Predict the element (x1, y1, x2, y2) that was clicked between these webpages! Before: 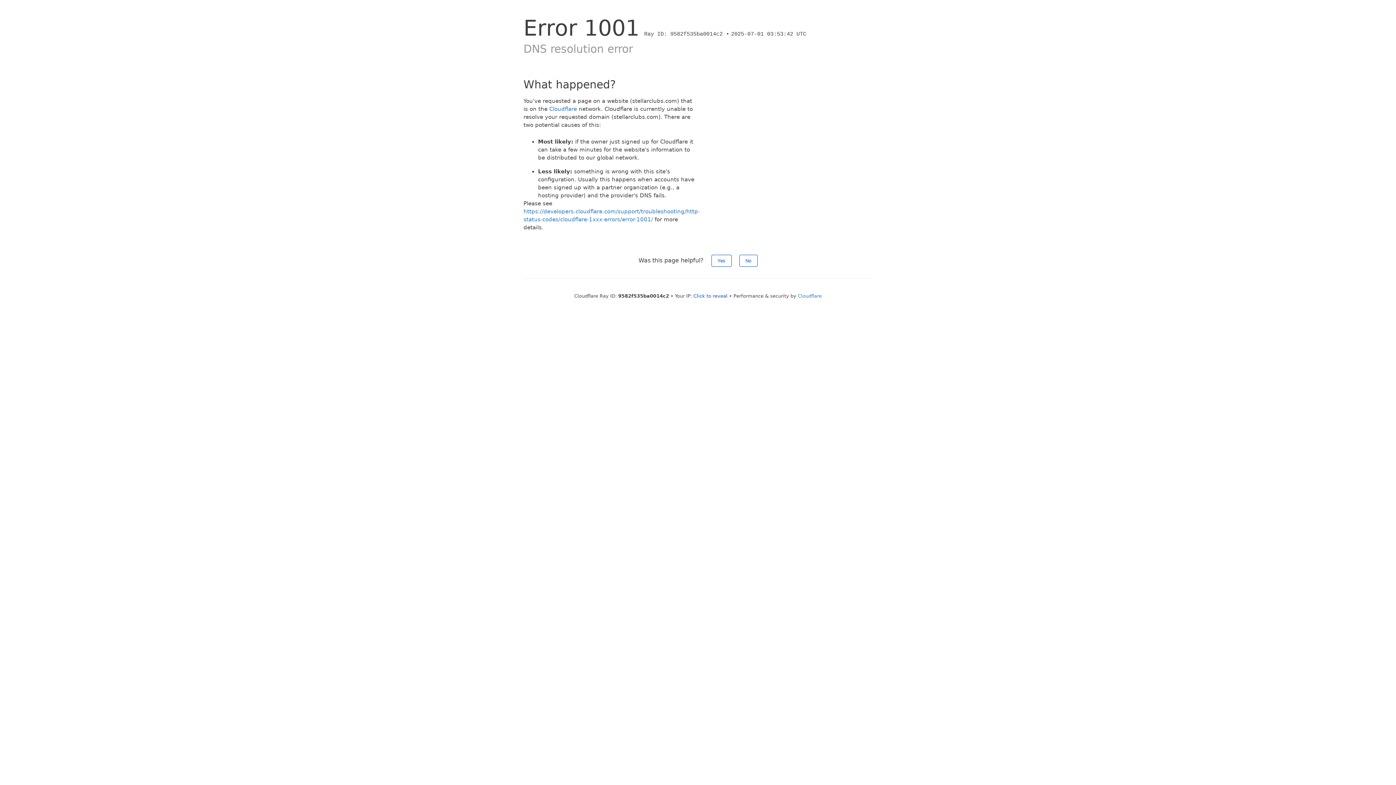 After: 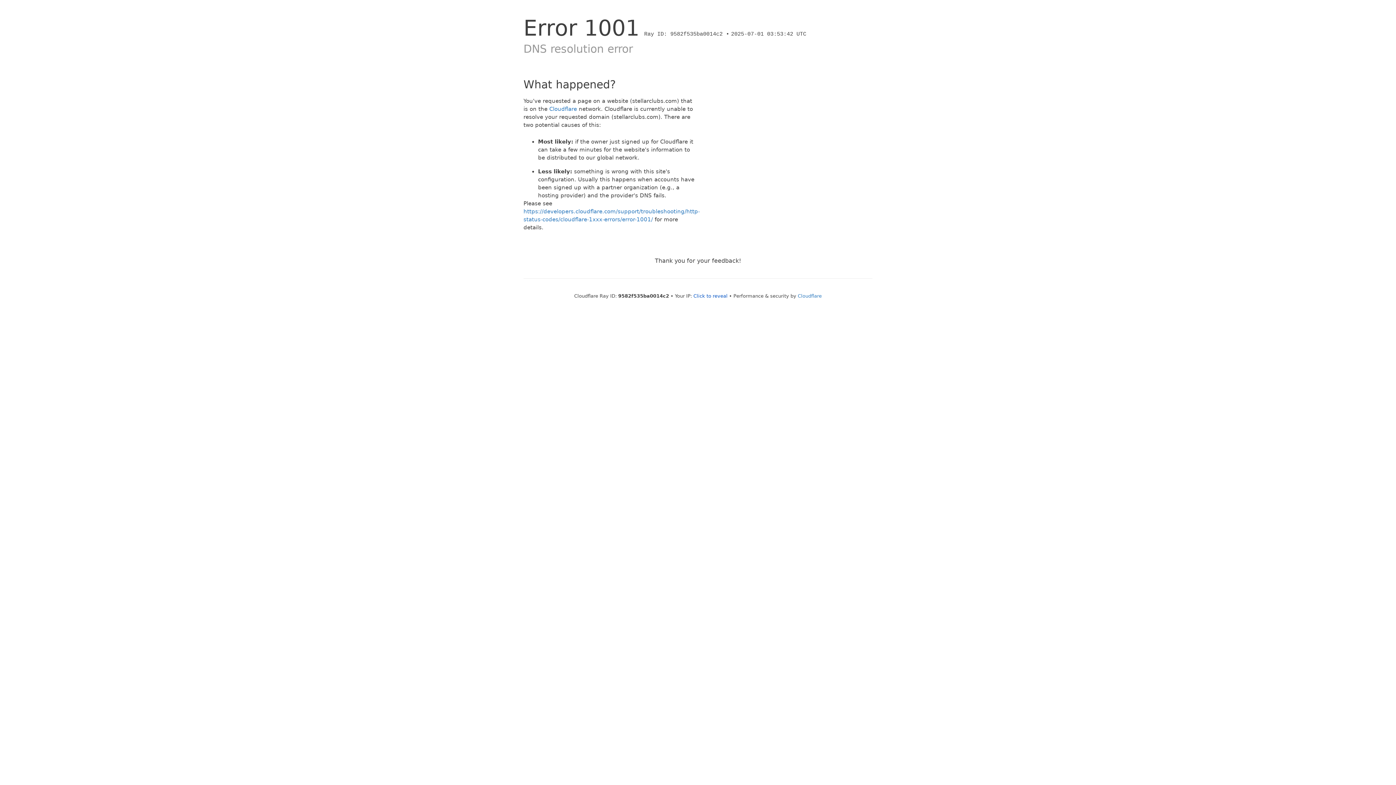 Action: bbox: (711, 254, 731, 266) label: Yes